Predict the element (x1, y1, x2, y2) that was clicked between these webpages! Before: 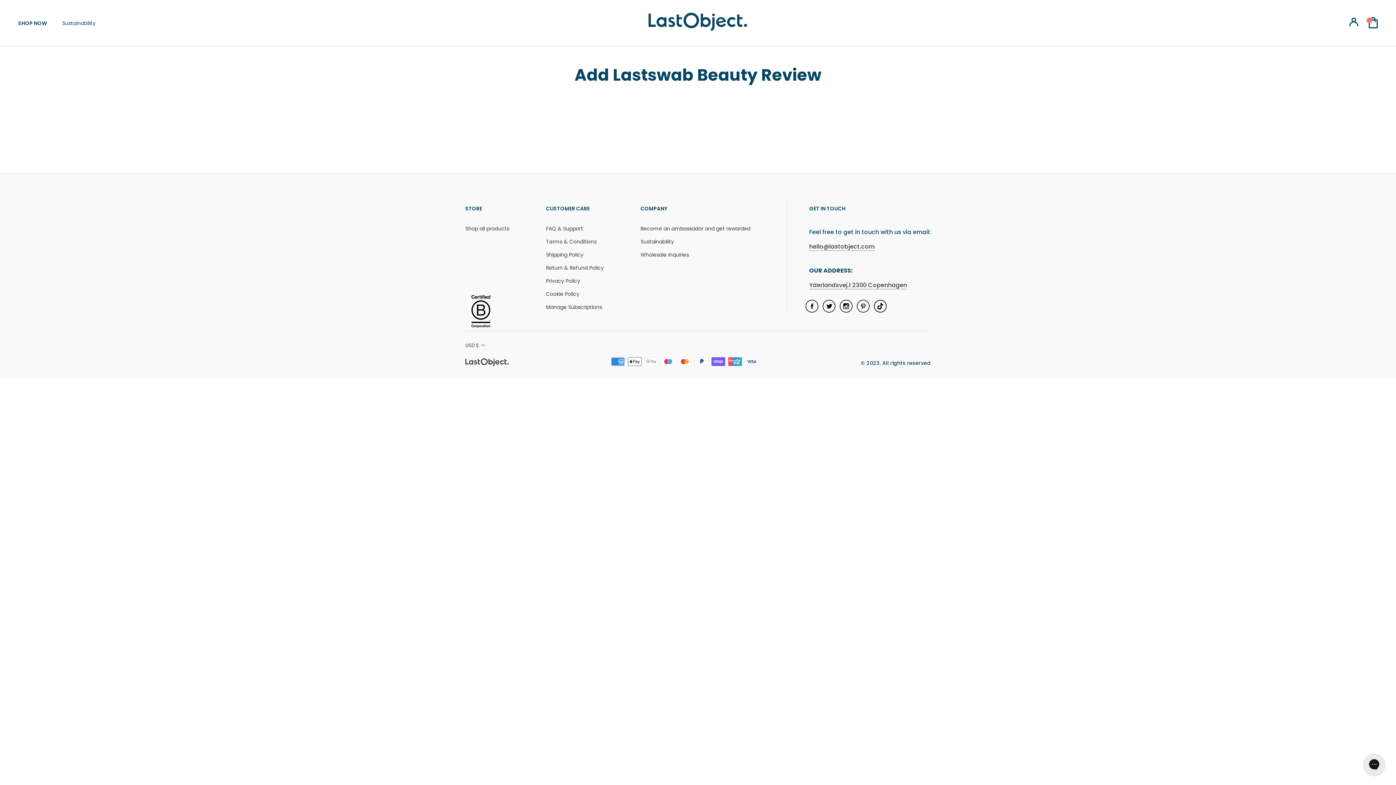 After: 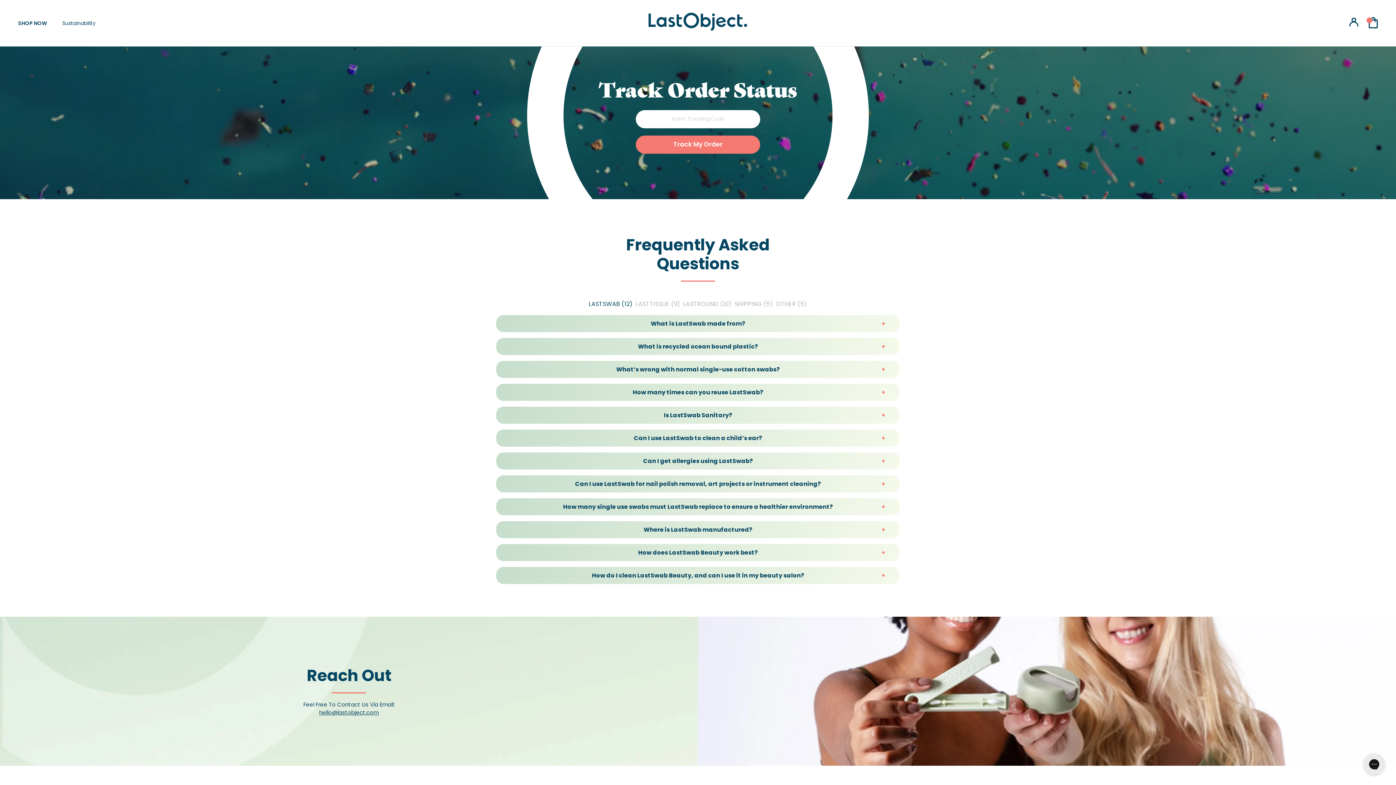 Action: bbox: (557, 225, 610, 232) label: FAQ & Support